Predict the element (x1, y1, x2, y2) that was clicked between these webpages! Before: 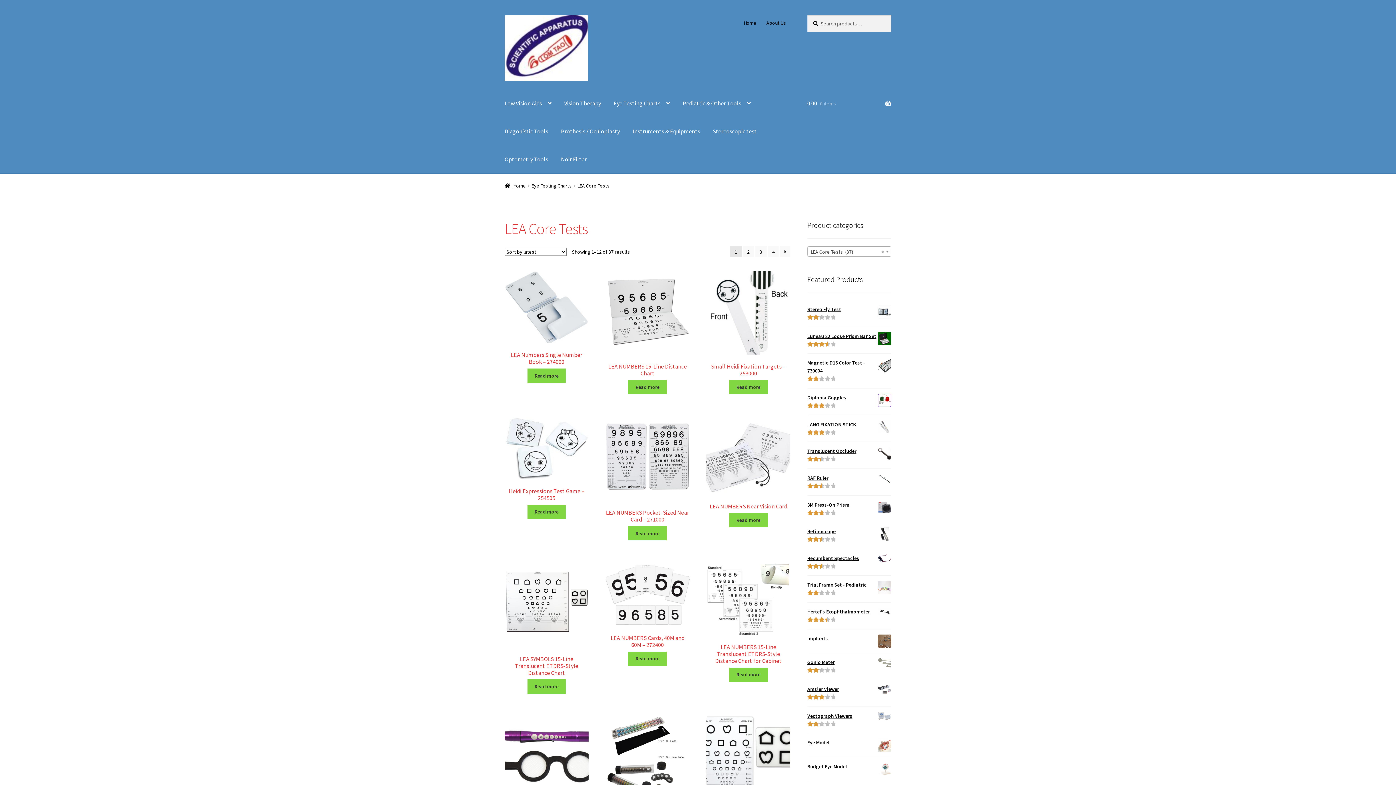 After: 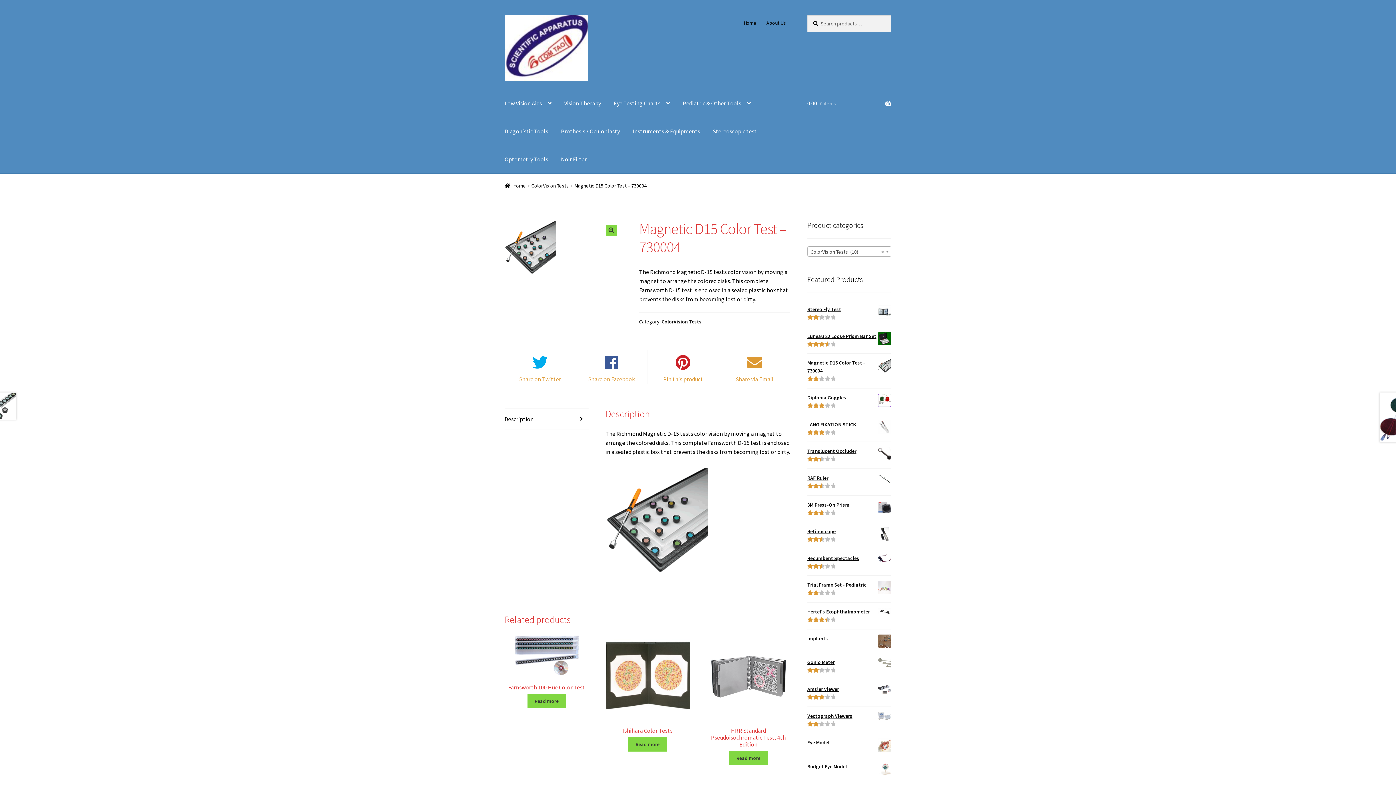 Action: label: Magnetic D15 Color Test - 730004 bbox: (807, 359, 891, 375)